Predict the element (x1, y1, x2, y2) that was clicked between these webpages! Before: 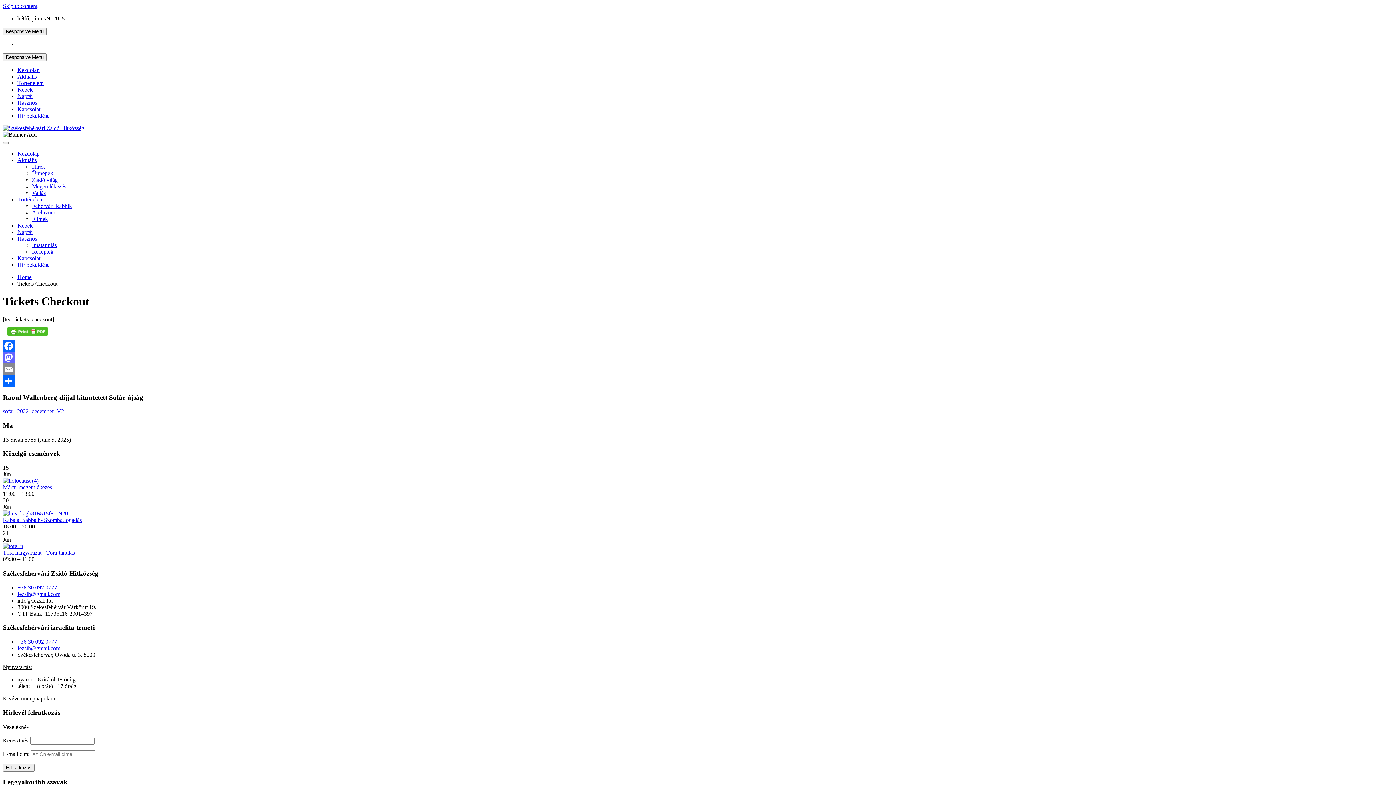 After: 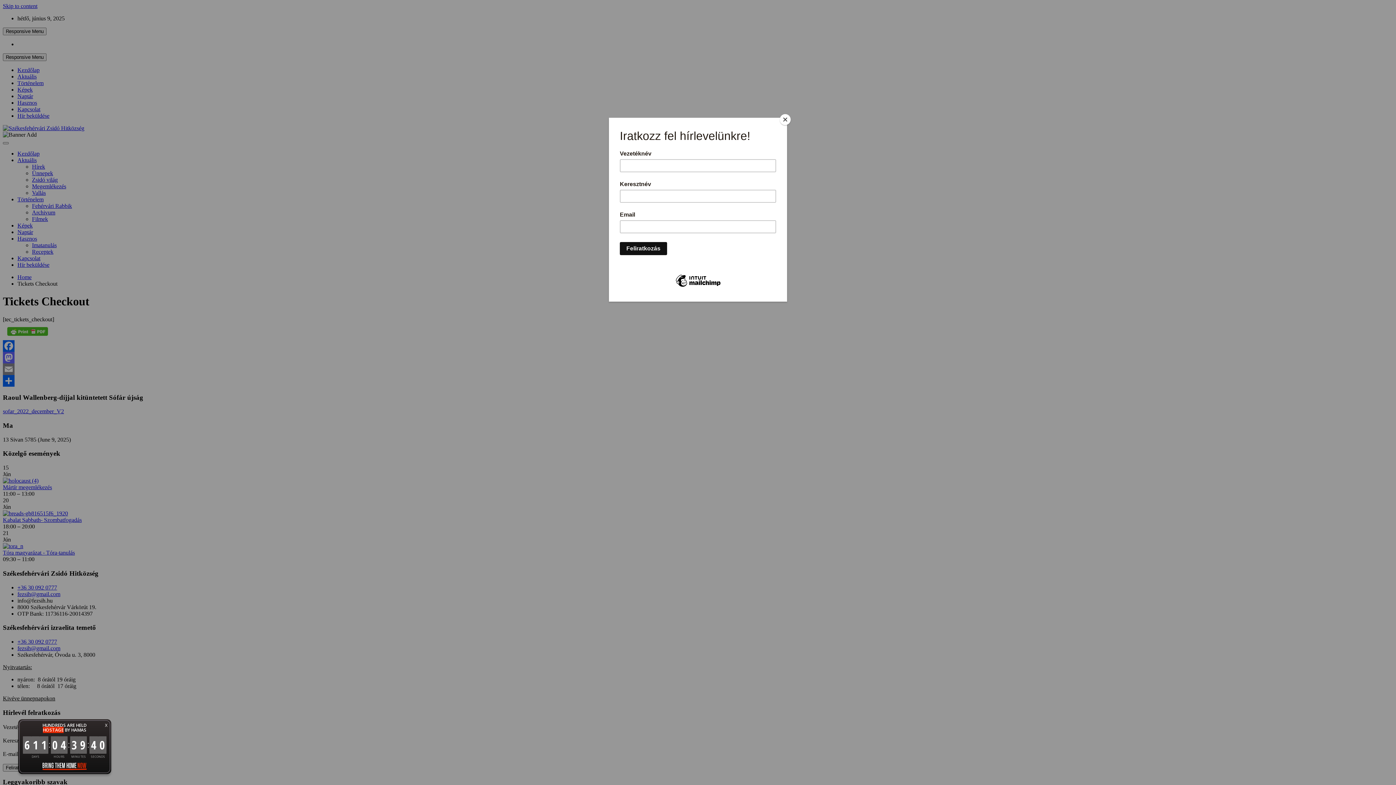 Action: bbox: (2, 53, 46, 61) label: Responsive Menu